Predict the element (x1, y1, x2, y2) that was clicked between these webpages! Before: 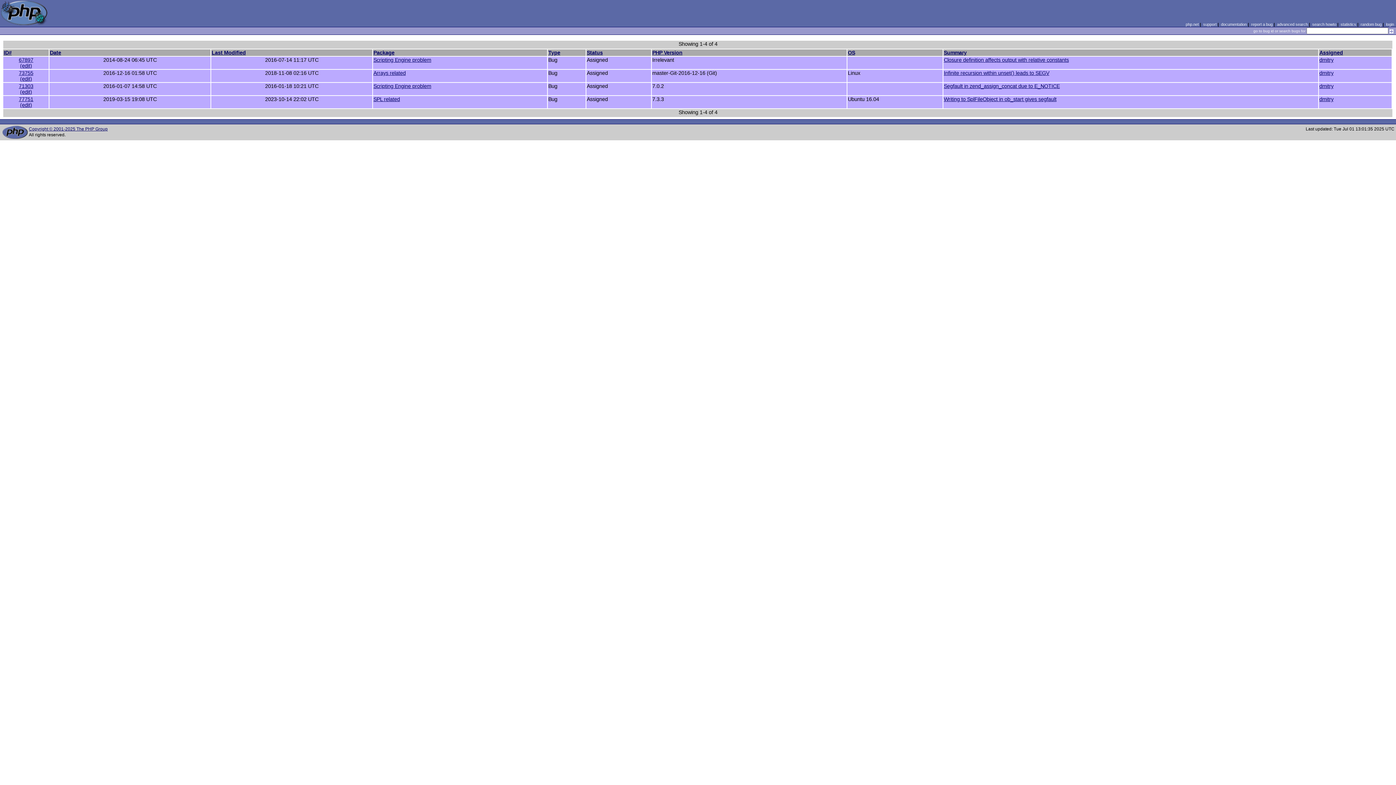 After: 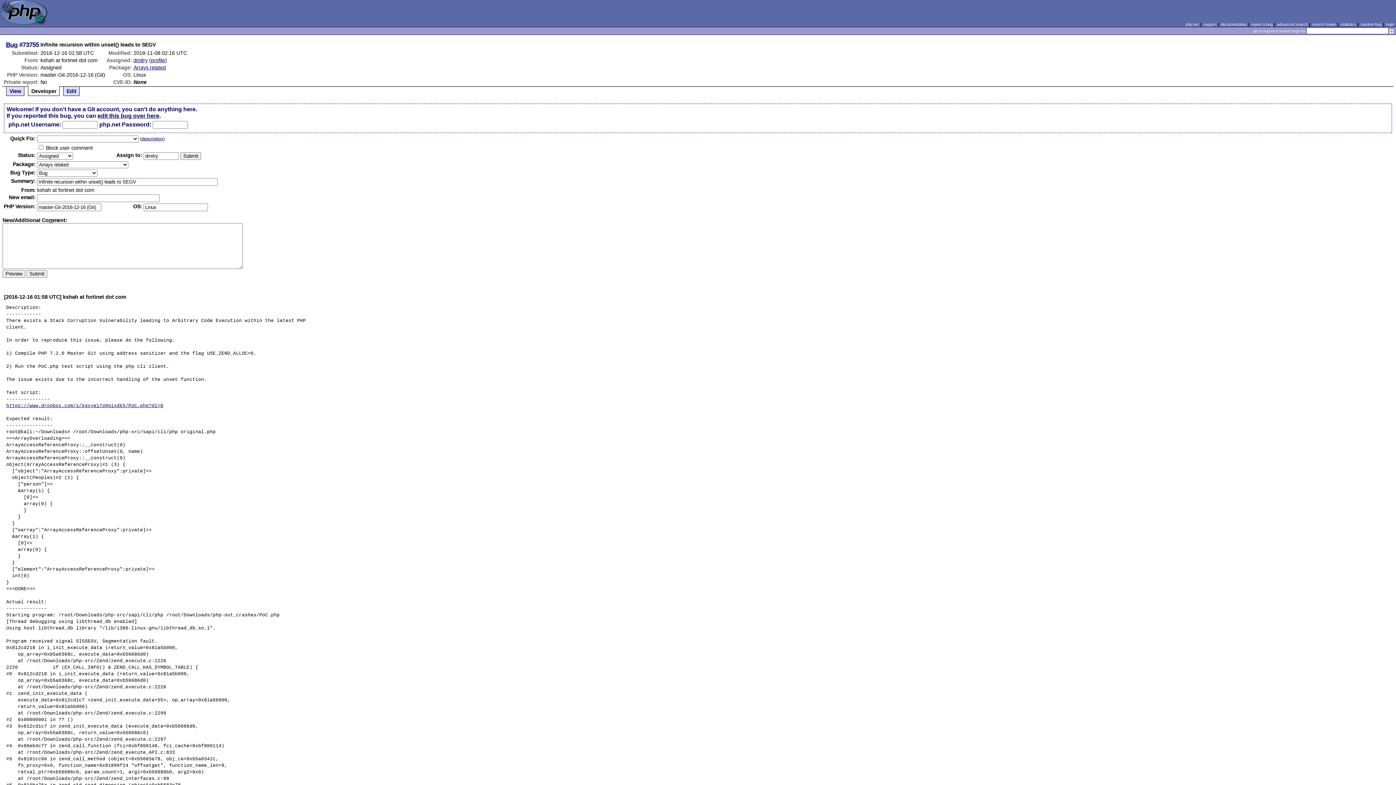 Action: label: (edit) bbox: (20, 76, 32, 81)